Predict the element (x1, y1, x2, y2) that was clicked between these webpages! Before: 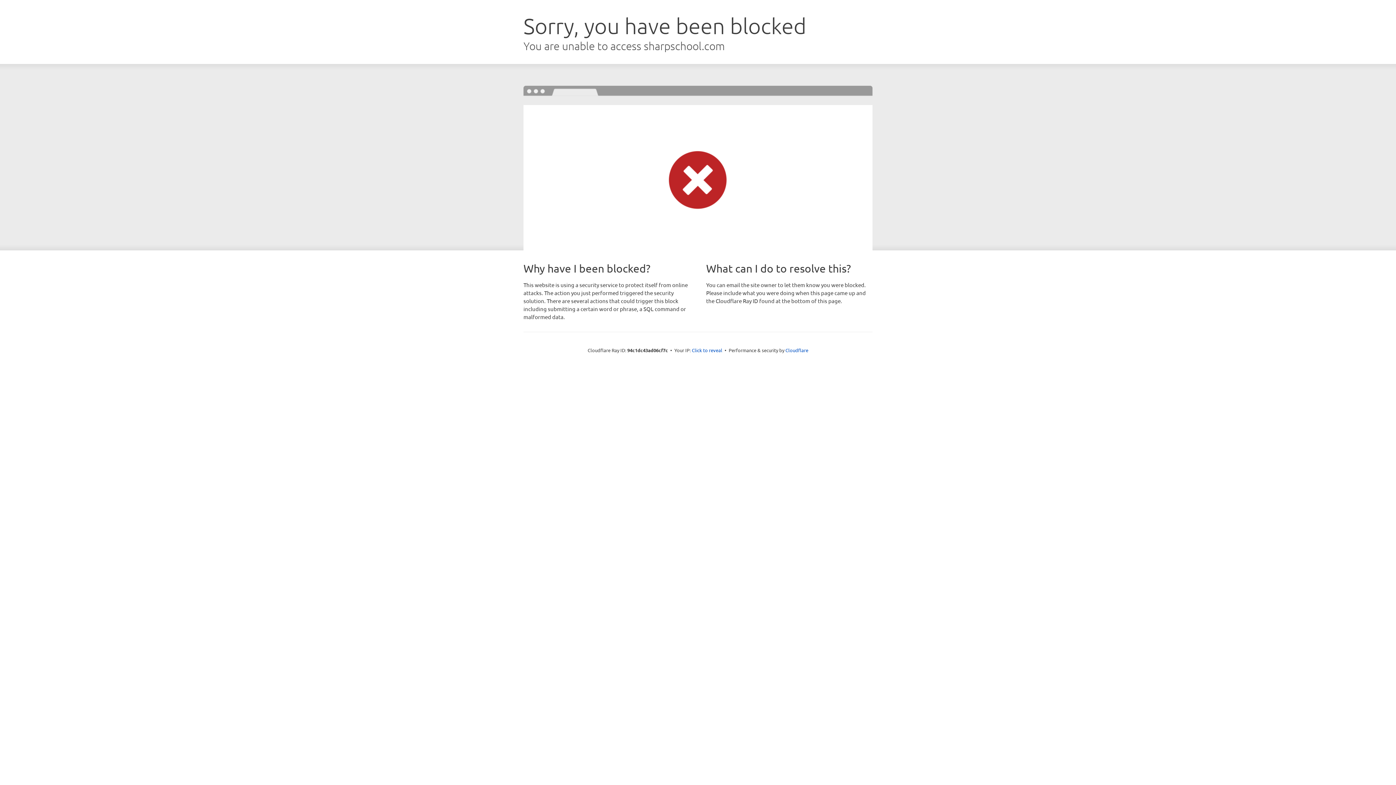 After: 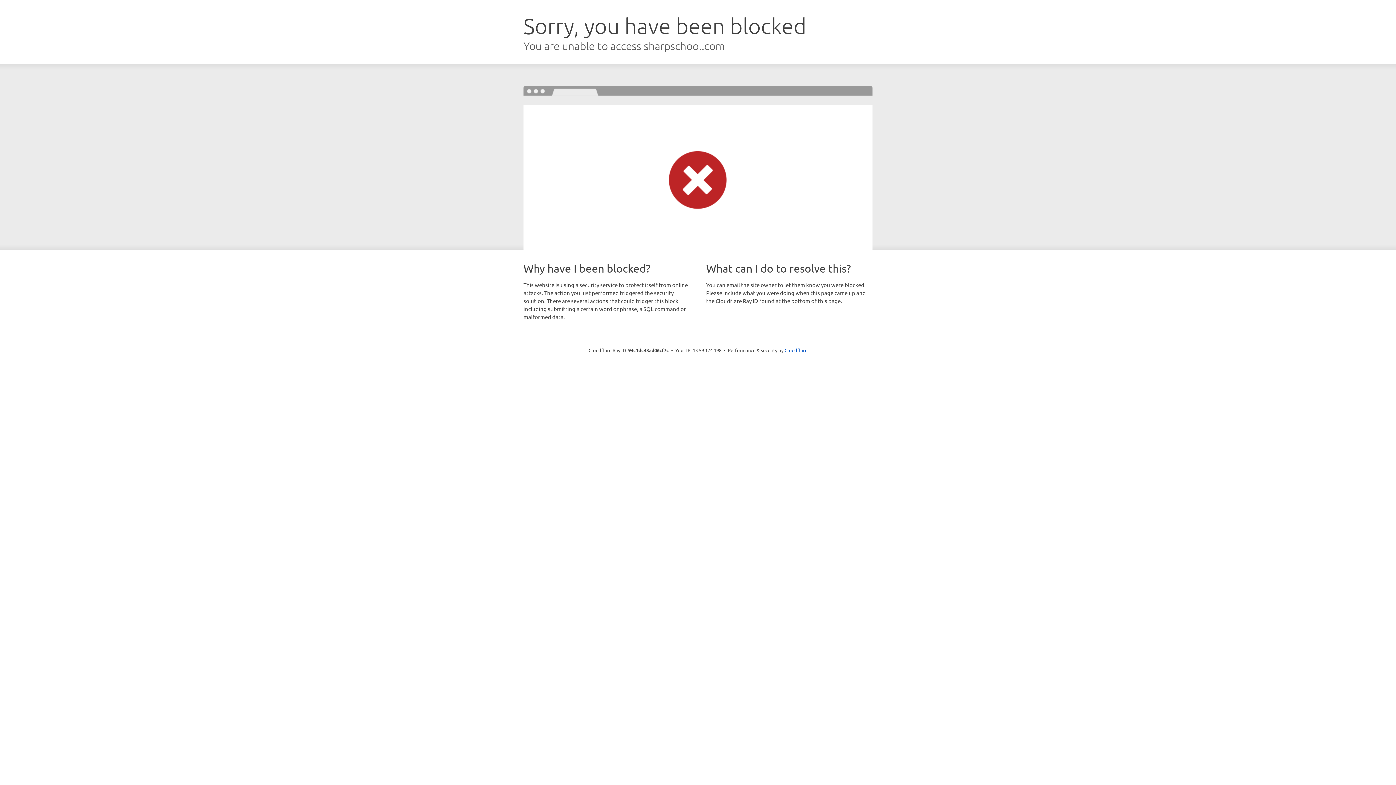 Action: label: Click to reveal bbox: (692, 346, 722, 353)